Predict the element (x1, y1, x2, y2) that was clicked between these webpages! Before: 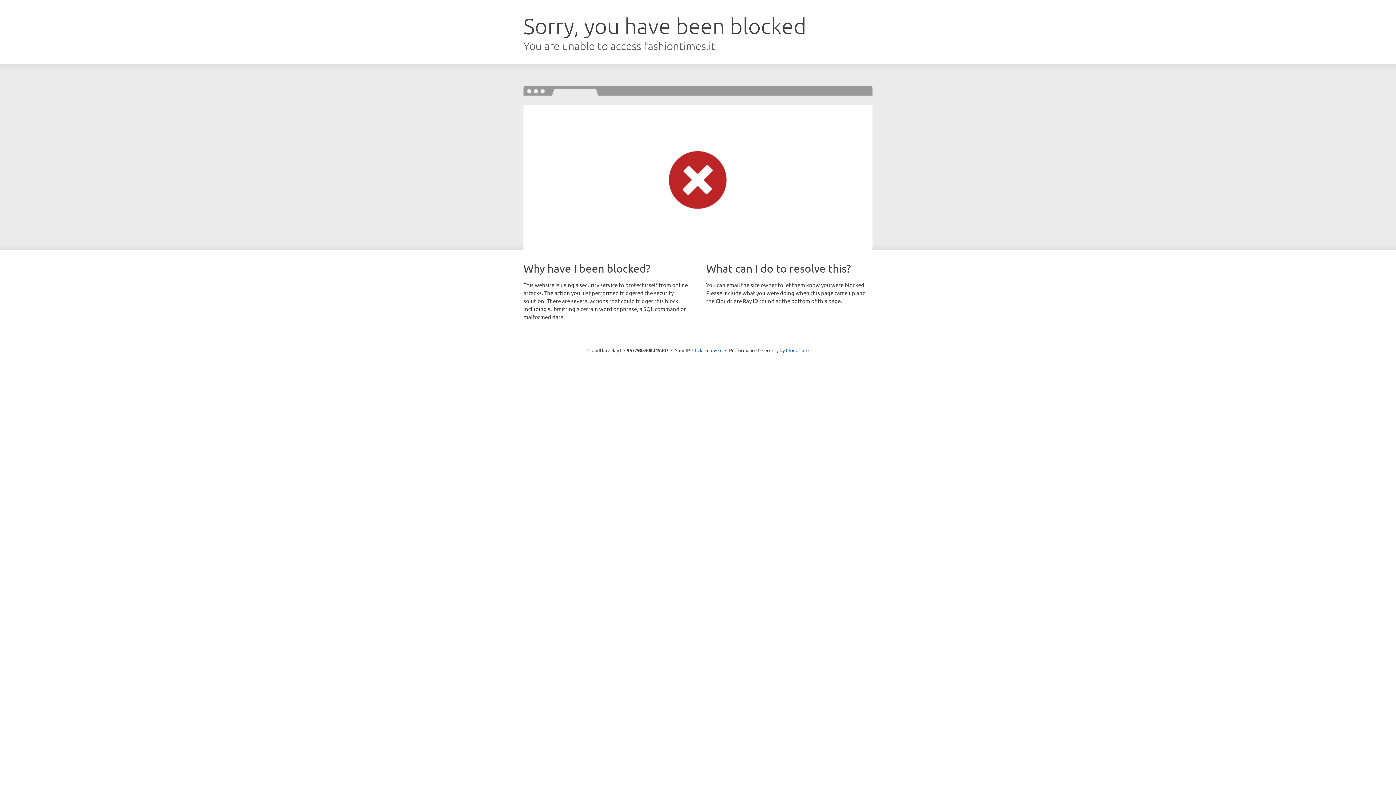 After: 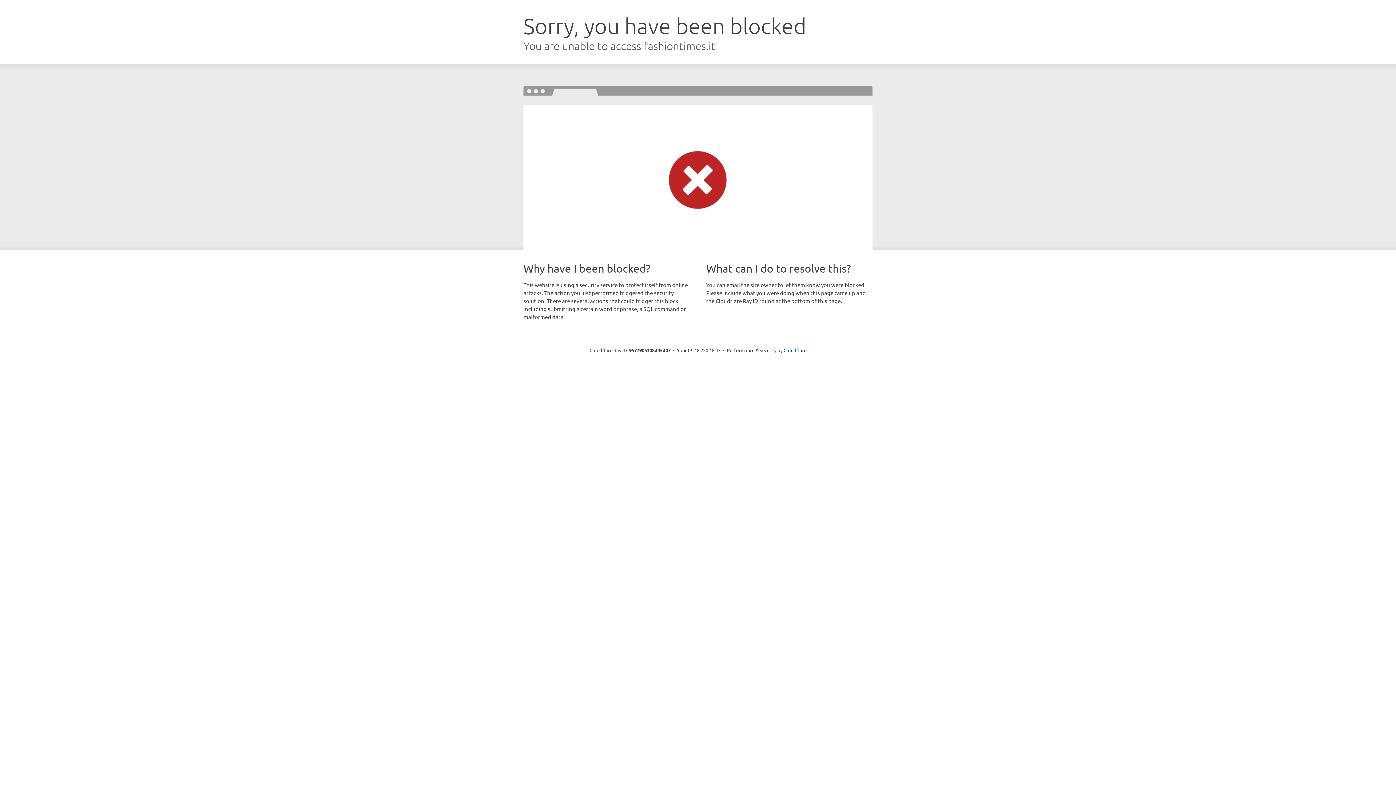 Action: bbox: (692, 346, 722, 353) label: Click to reveal